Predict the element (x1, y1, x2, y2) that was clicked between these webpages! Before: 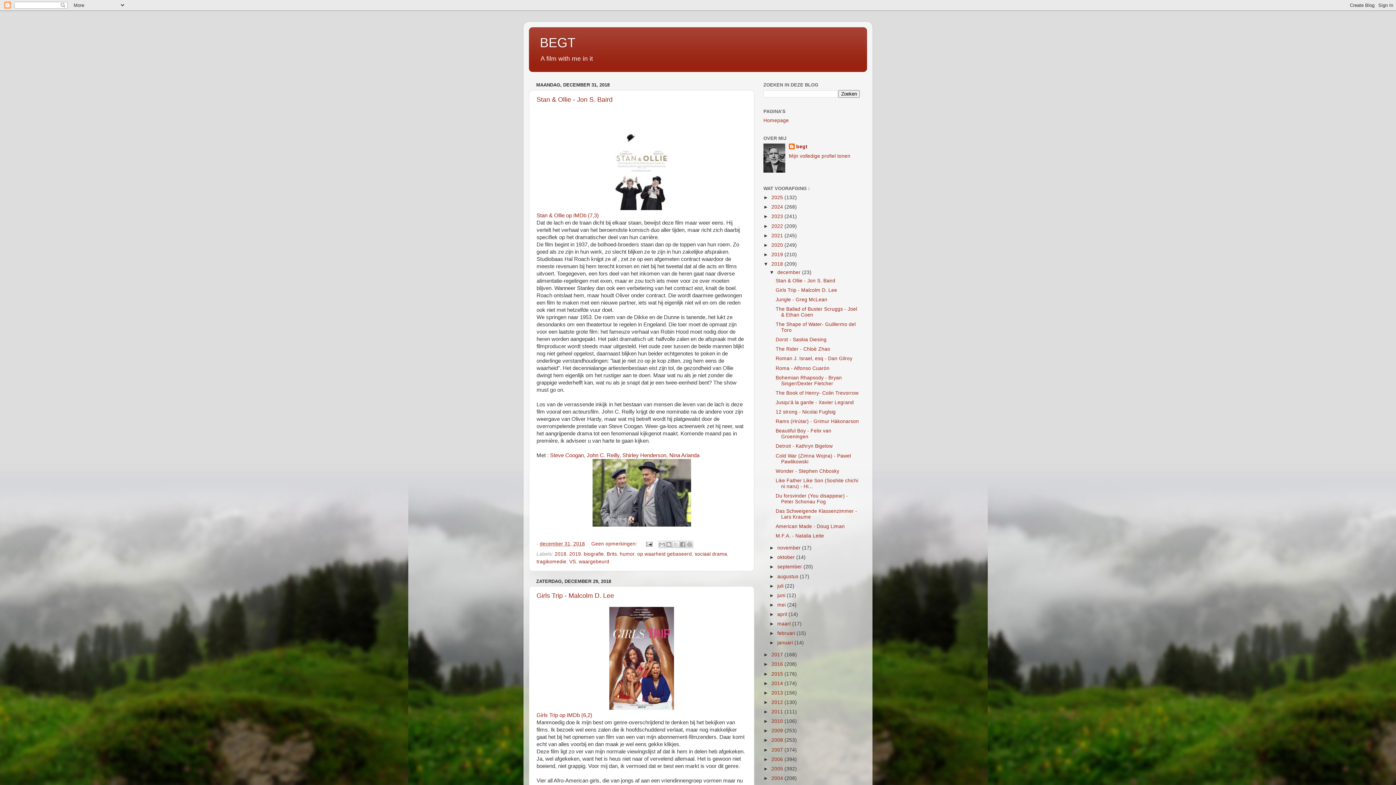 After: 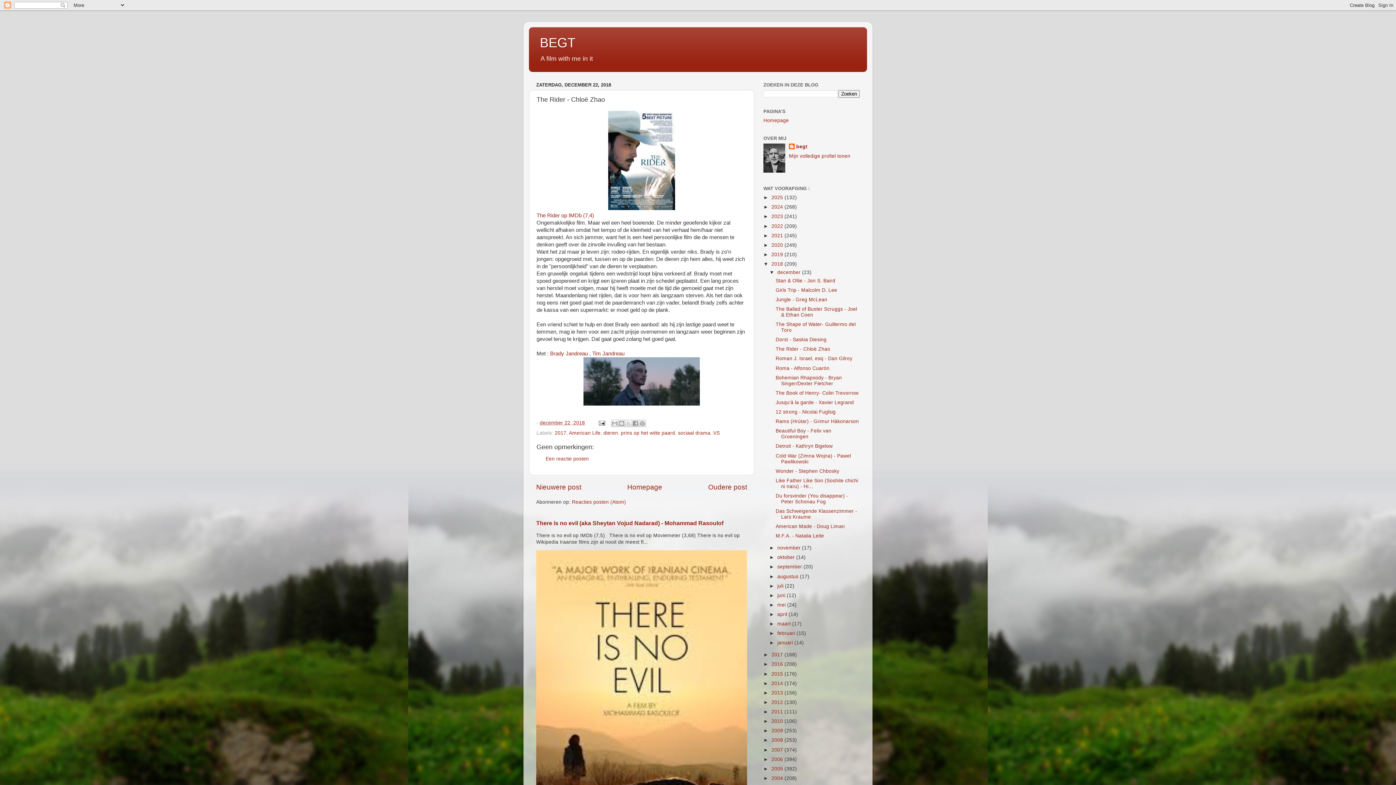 Action: label: The Rider - Chloë Zhao bbox: (775, 346, 830, 352)